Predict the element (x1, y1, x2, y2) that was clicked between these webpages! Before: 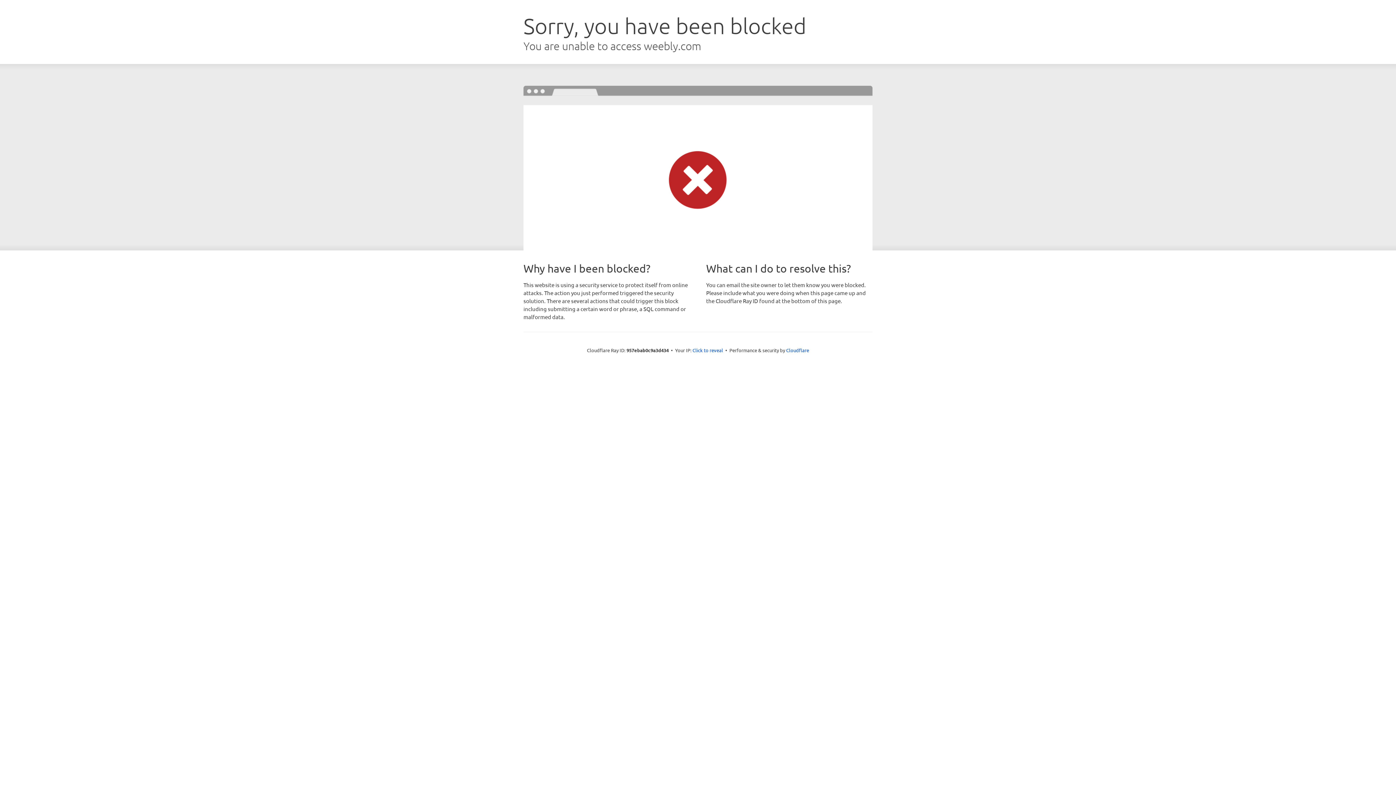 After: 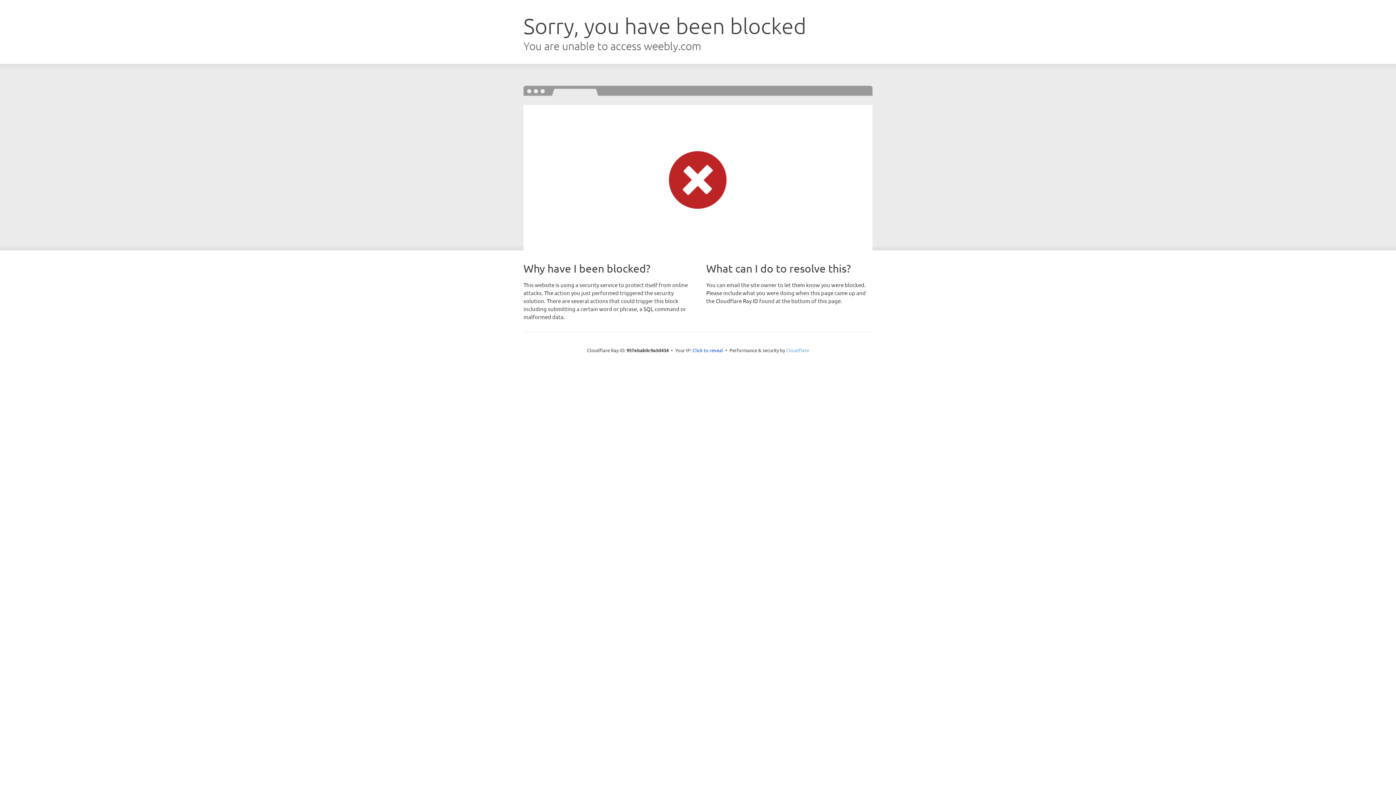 Action: label: Cloudflare bbox: (786, 347, 809, 353)